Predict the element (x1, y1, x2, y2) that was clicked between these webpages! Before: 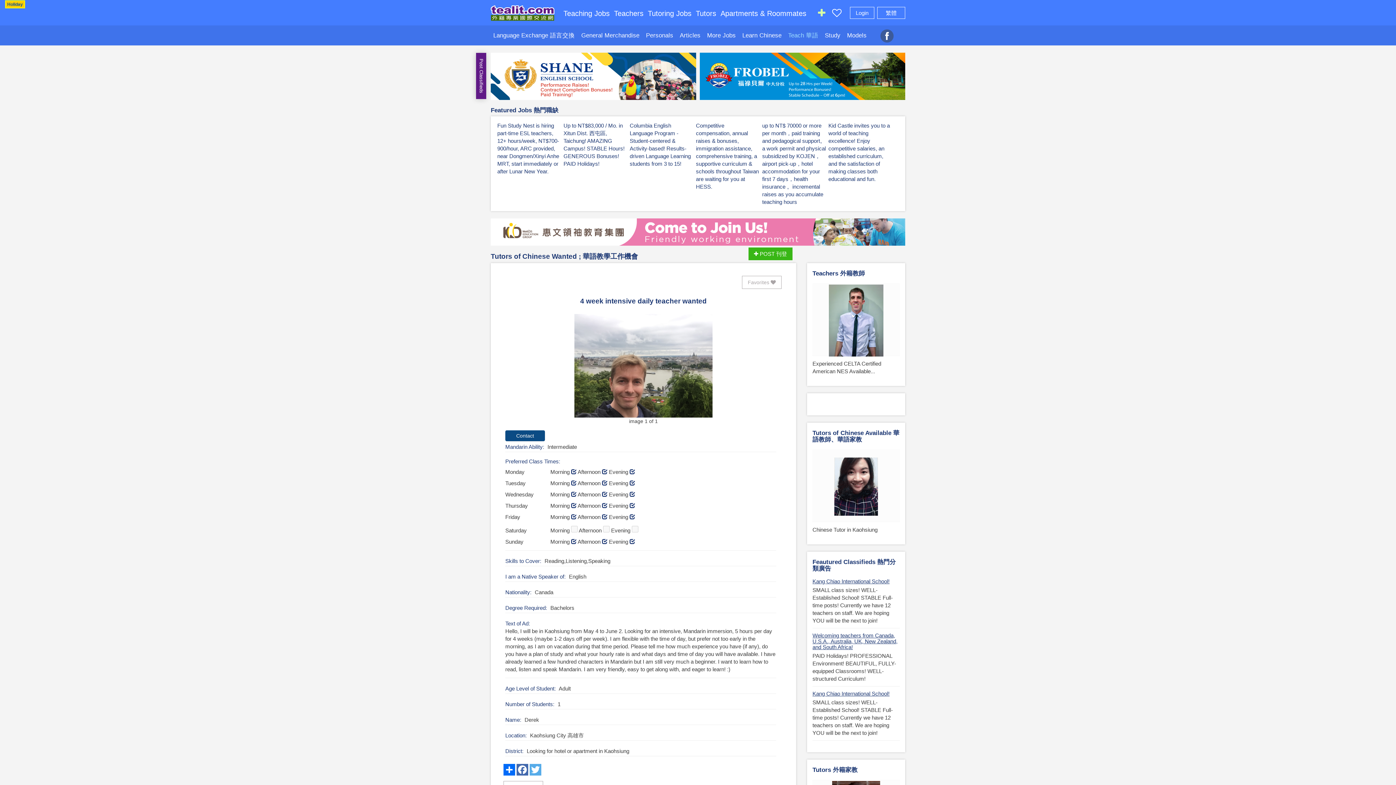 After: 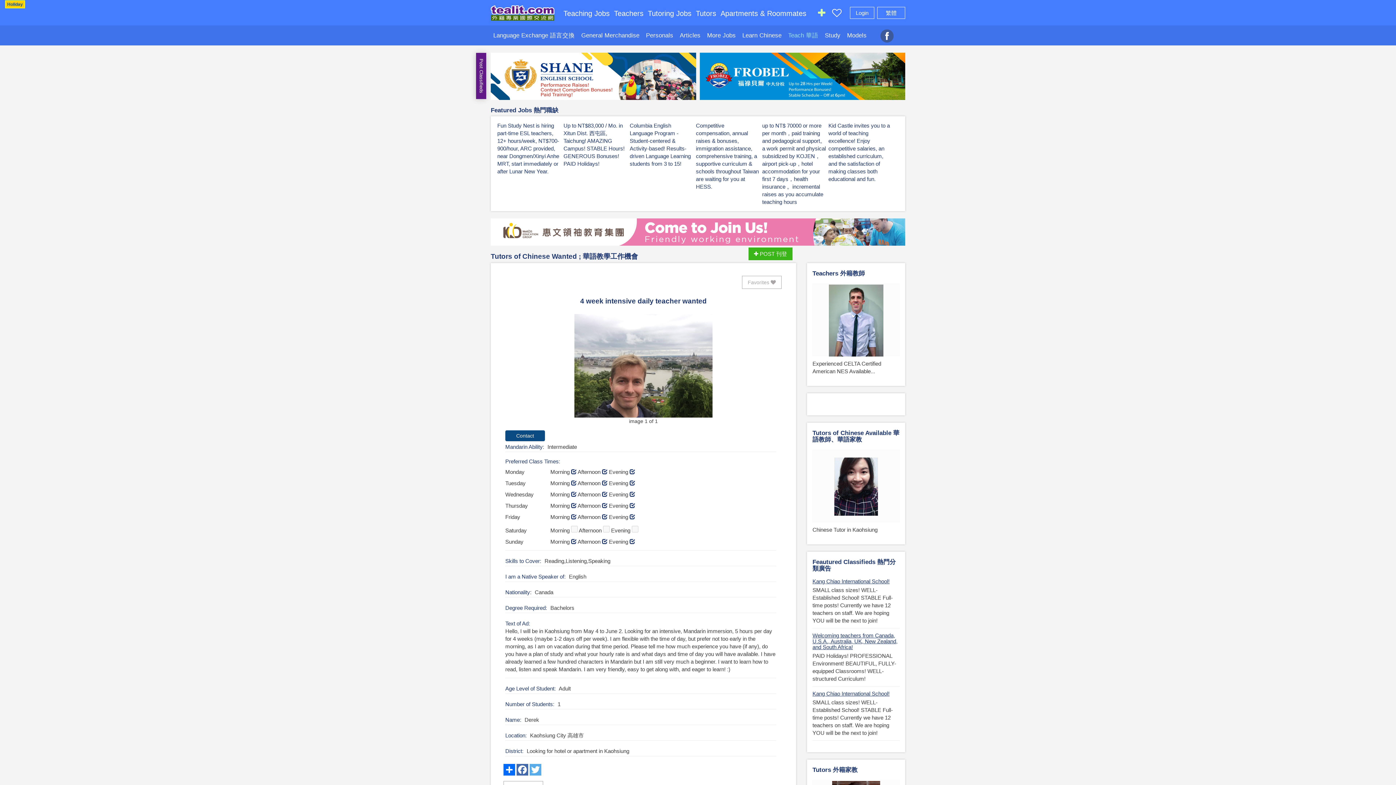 Action: bbox: (602, 480, 607, 486)